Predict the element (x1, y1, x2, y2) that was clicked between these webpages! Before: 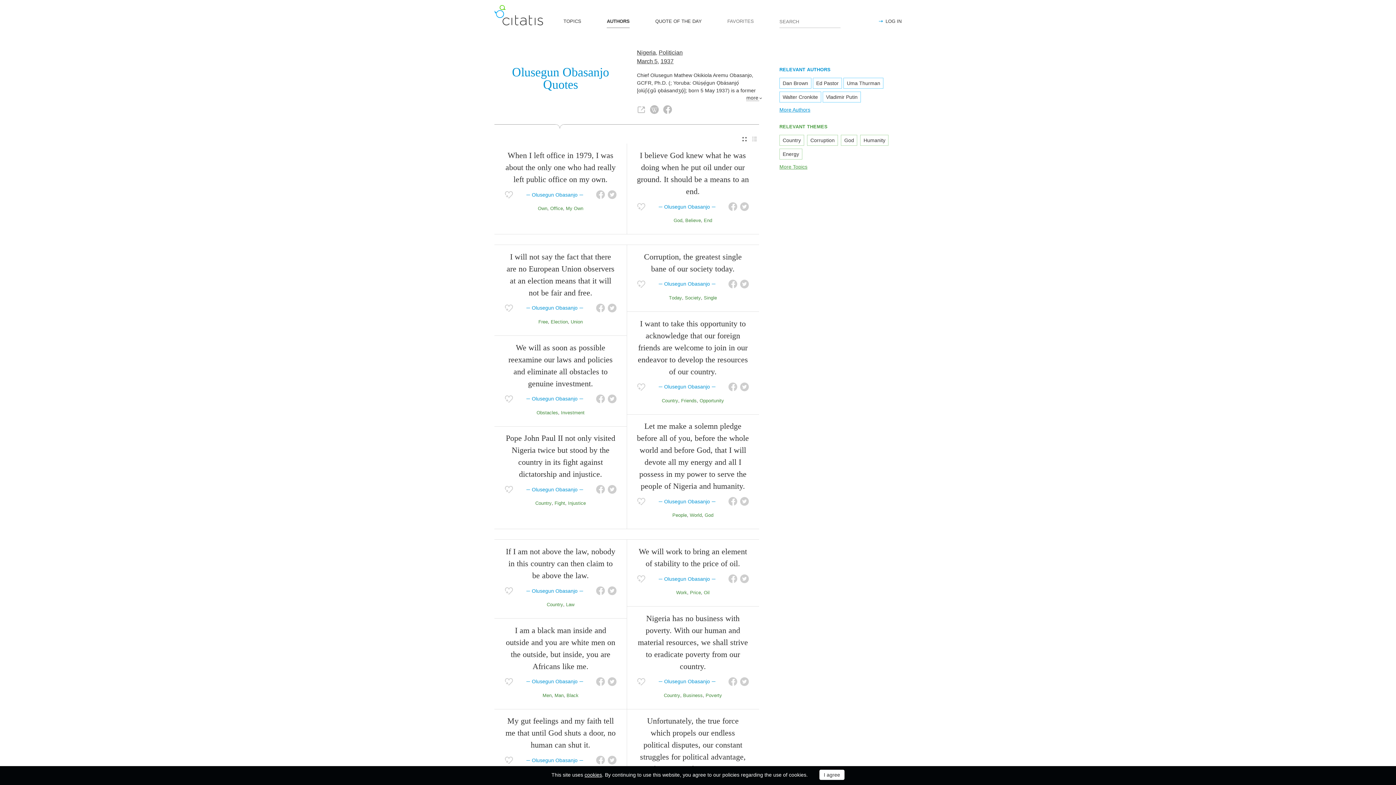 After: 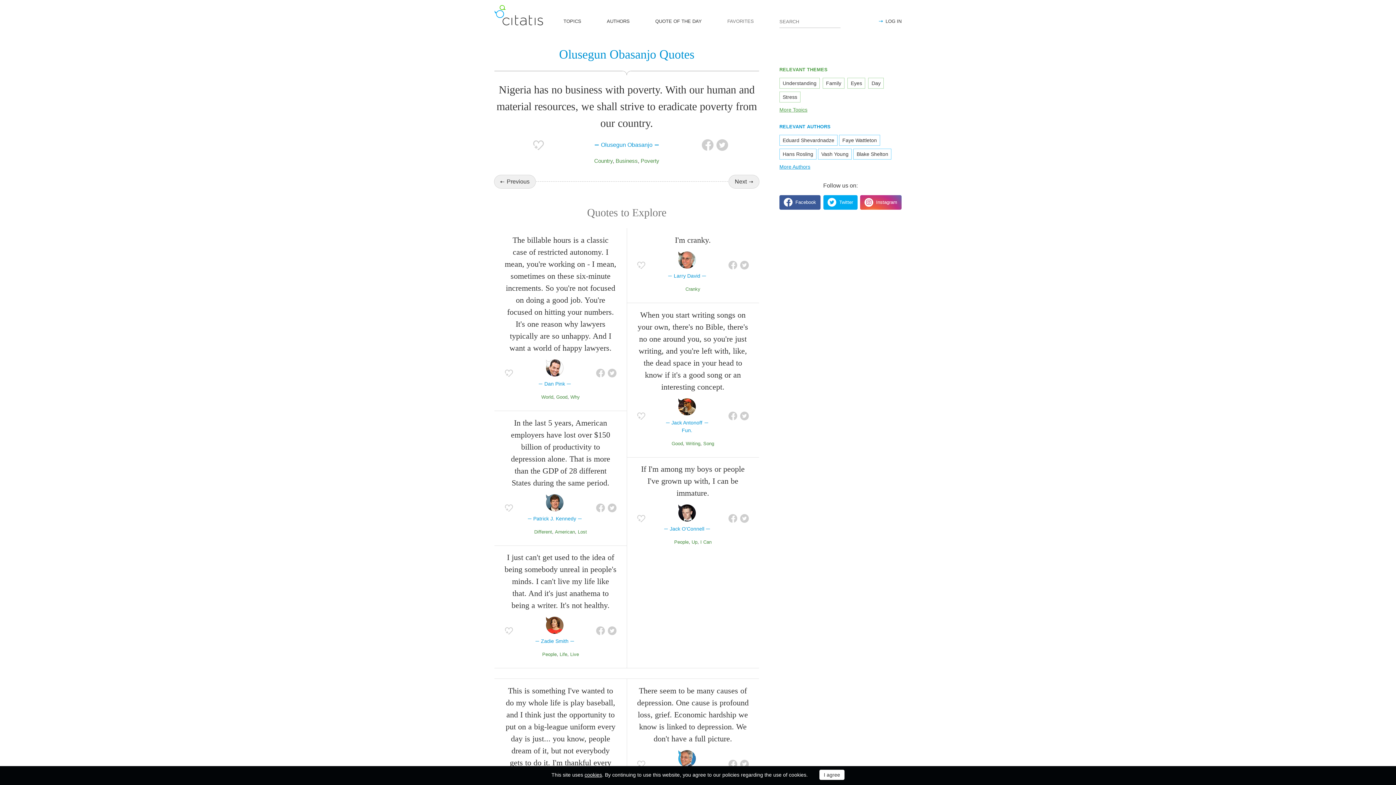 Action: bbox: (638, 614, 748, 671) label: Nigeria has no business with poverty. With our human and material resources, we shall strive to eradicate poverty from our country.